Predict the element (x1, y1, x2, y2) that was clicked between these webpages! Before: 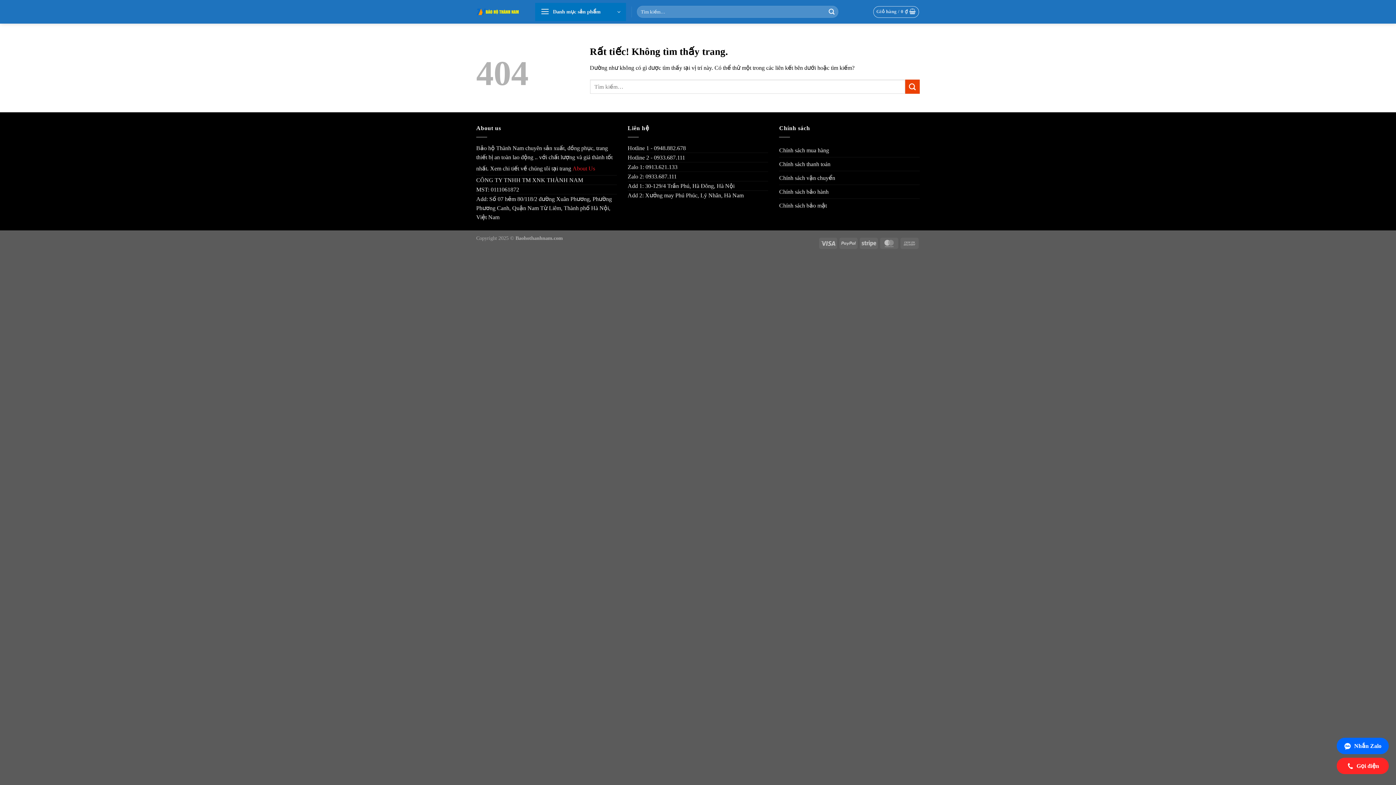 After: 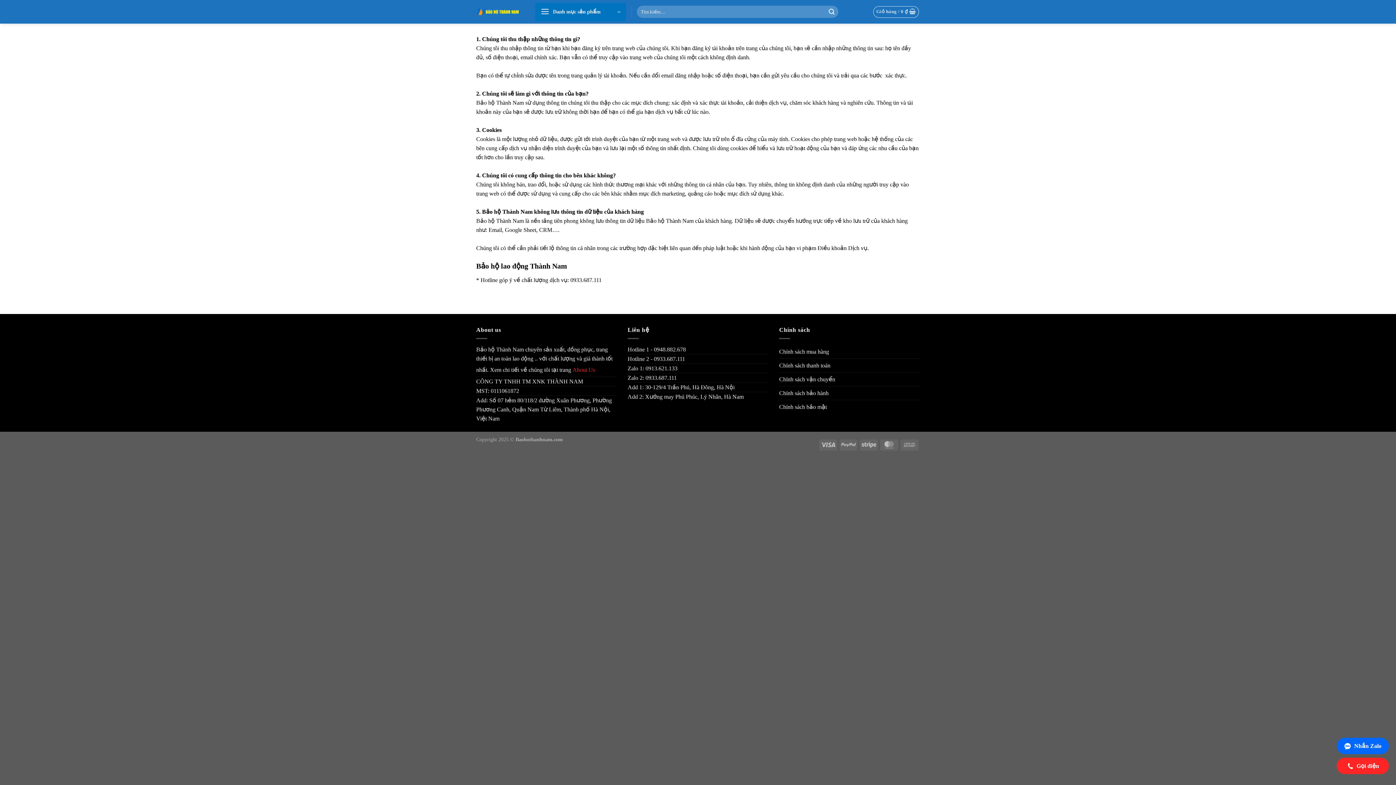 Action: bbox: (779, 198, 827, 212) label: Chính sách bảo mật